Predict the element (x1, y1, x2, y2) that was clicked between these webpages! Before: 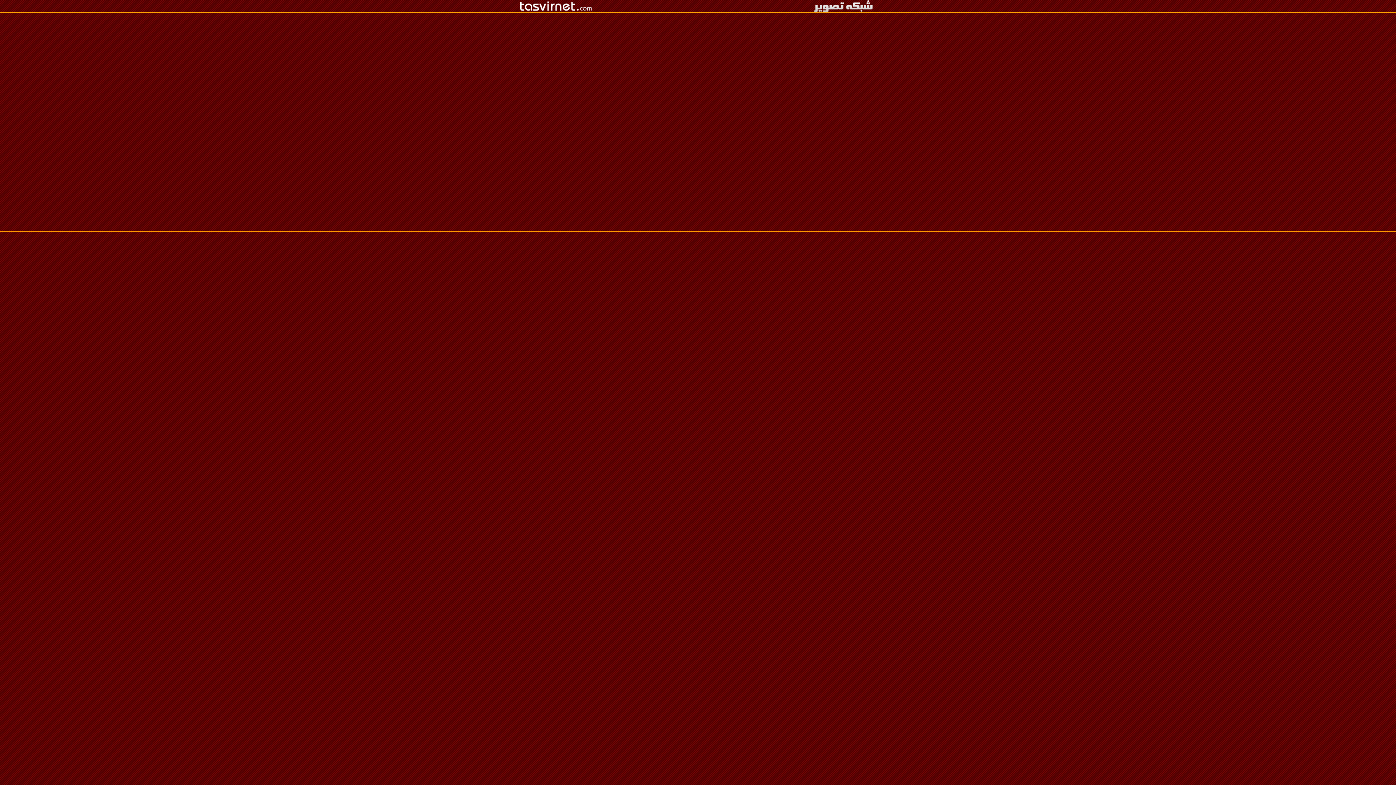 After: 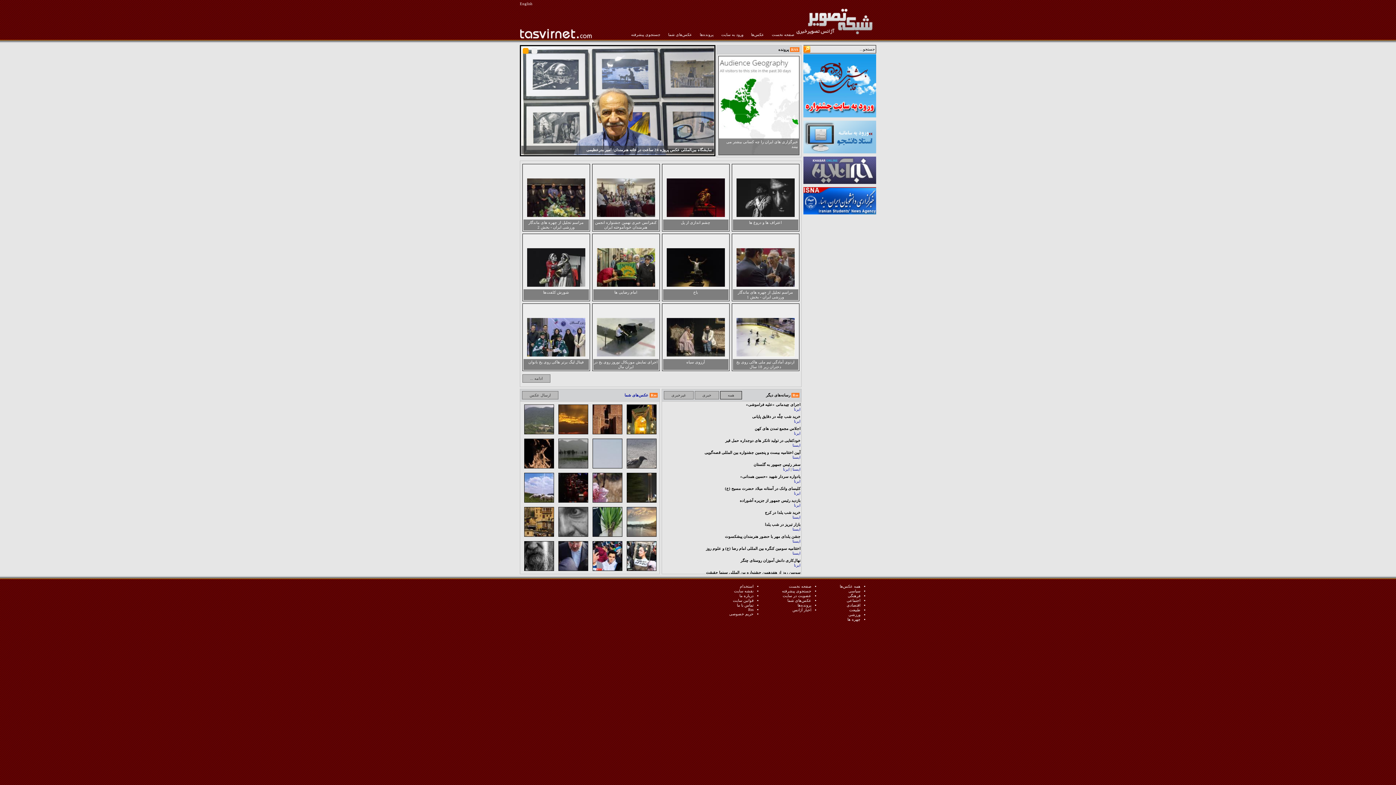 Action: bbox: (811, 7, 876, 13)